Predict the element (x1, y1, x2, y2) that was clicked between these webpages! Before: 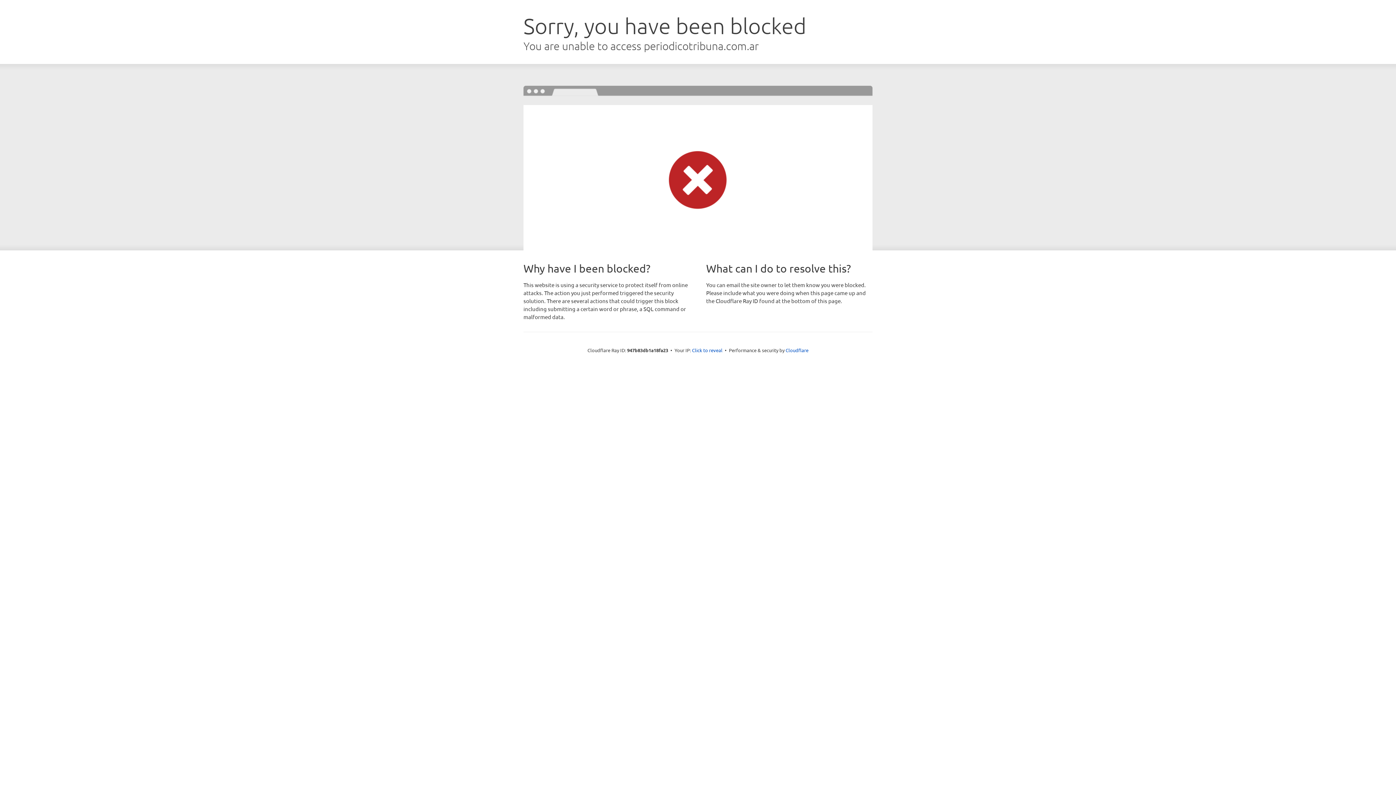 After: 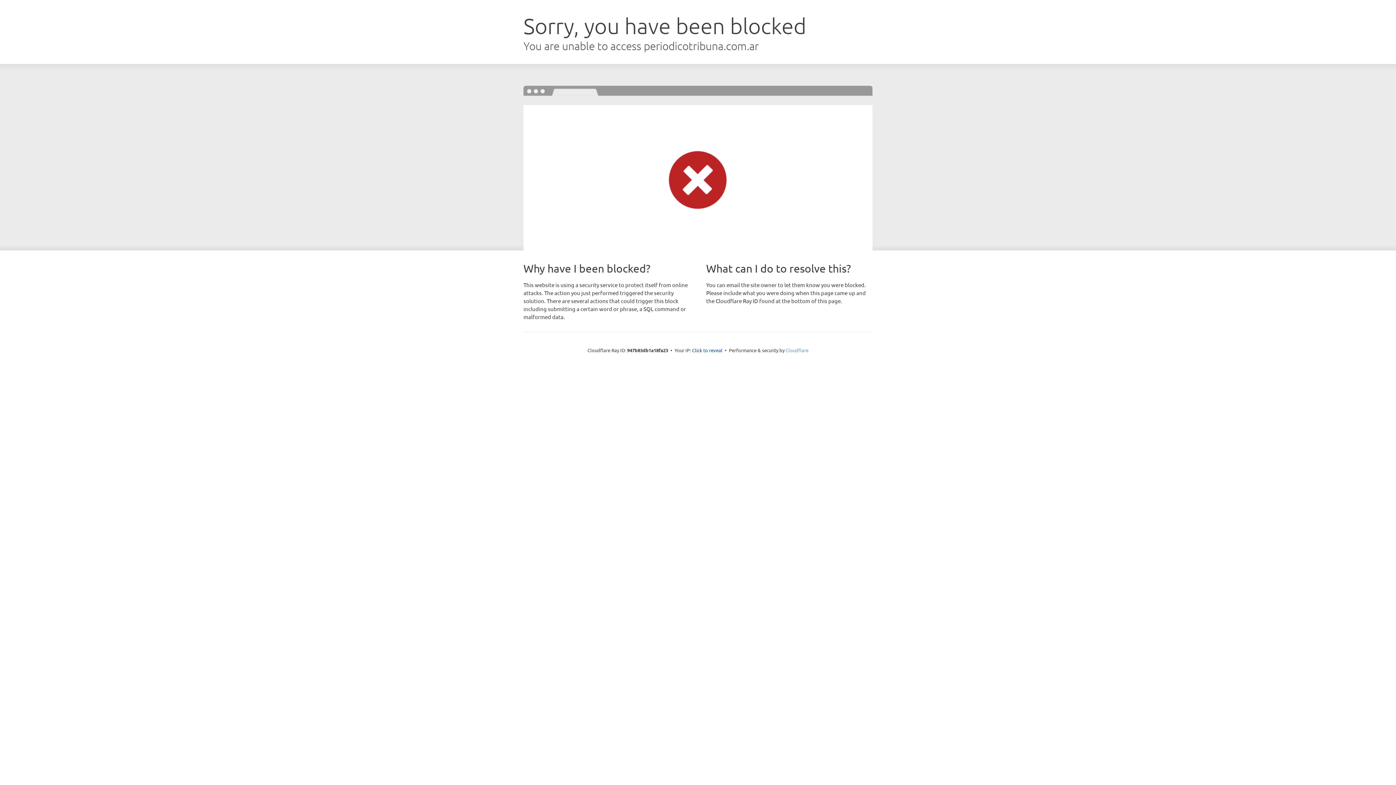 Action: label: Cloudflare bbox: (785, 347, 808, 353)